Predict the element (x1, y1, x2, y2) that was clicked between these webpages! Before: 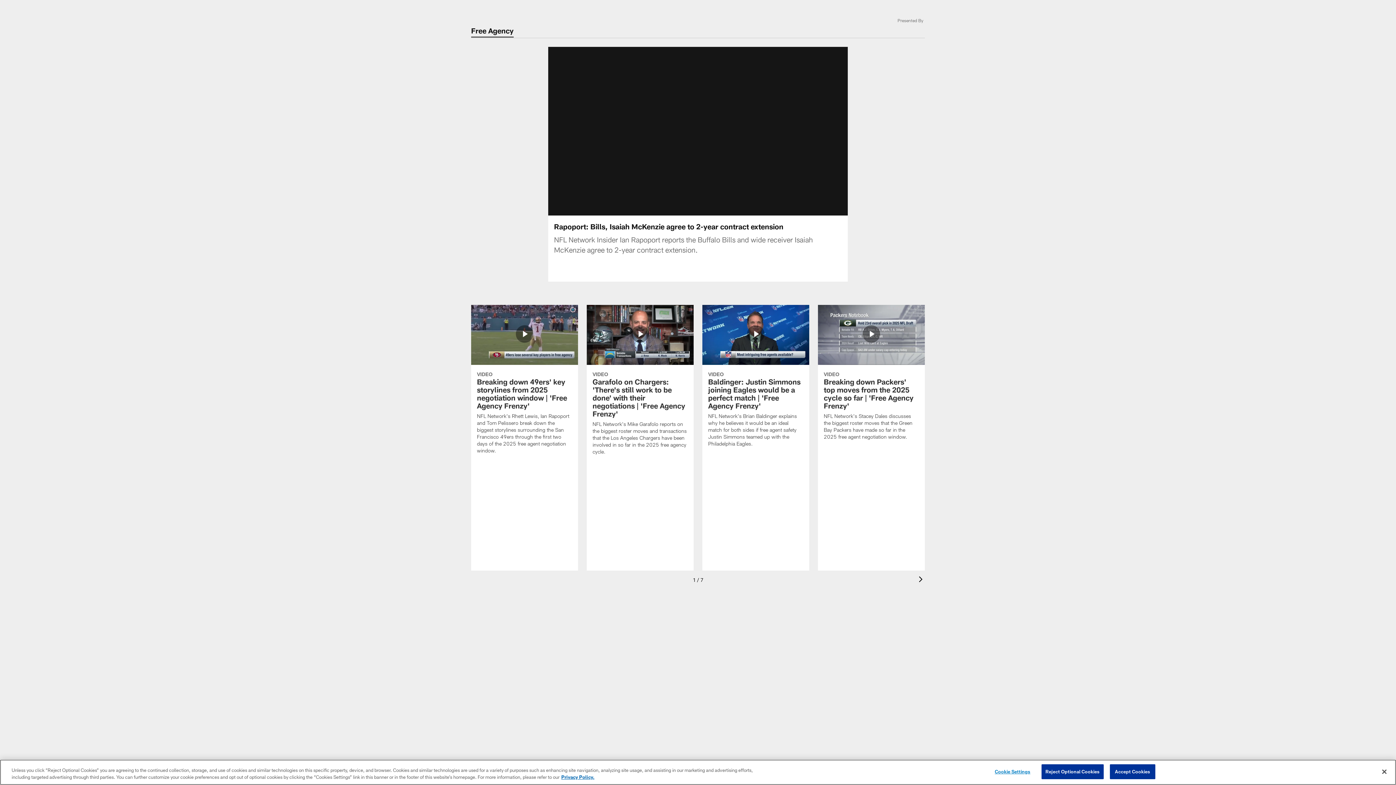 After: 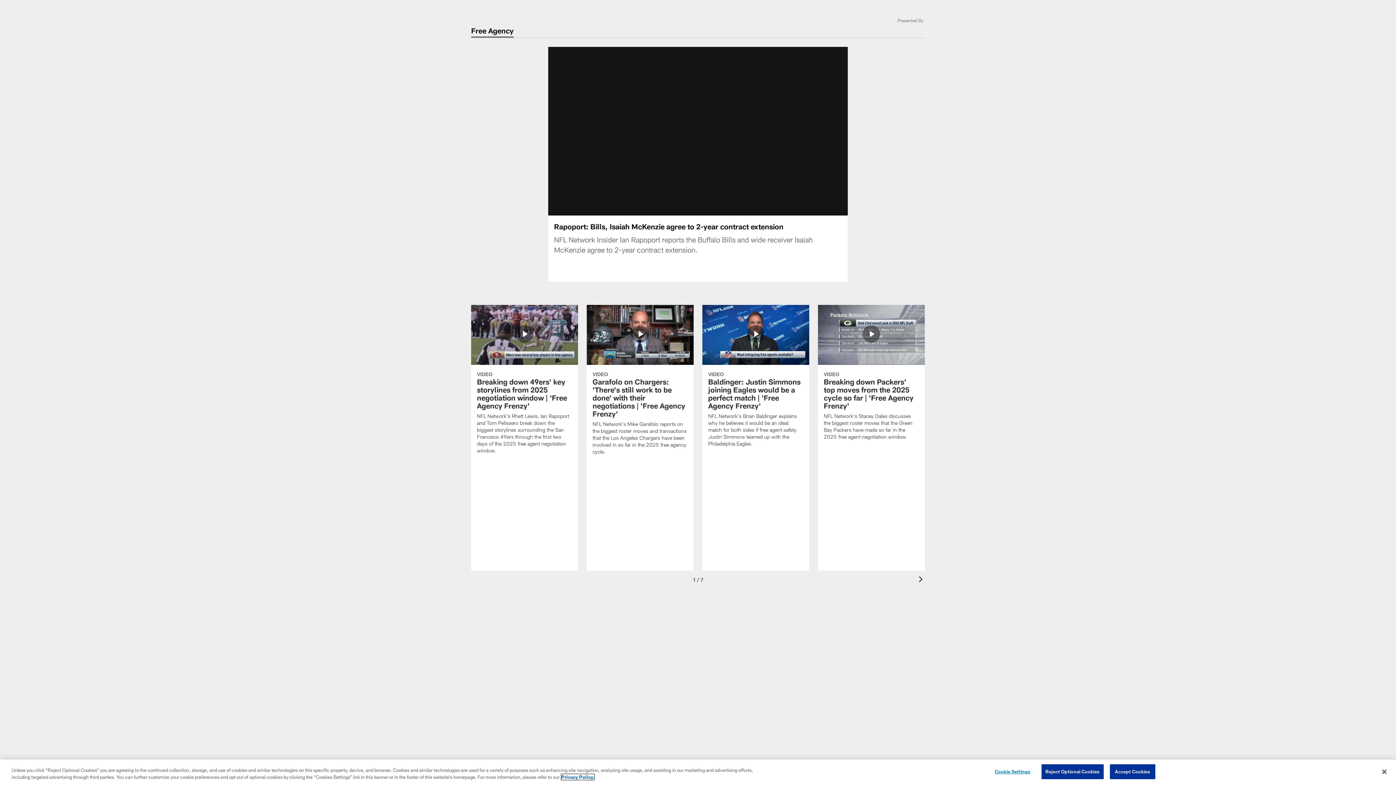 Action: bbox: (561, 774, 594, 780) label: More information about privacy policy, opens in a new tab, opens in a new tab